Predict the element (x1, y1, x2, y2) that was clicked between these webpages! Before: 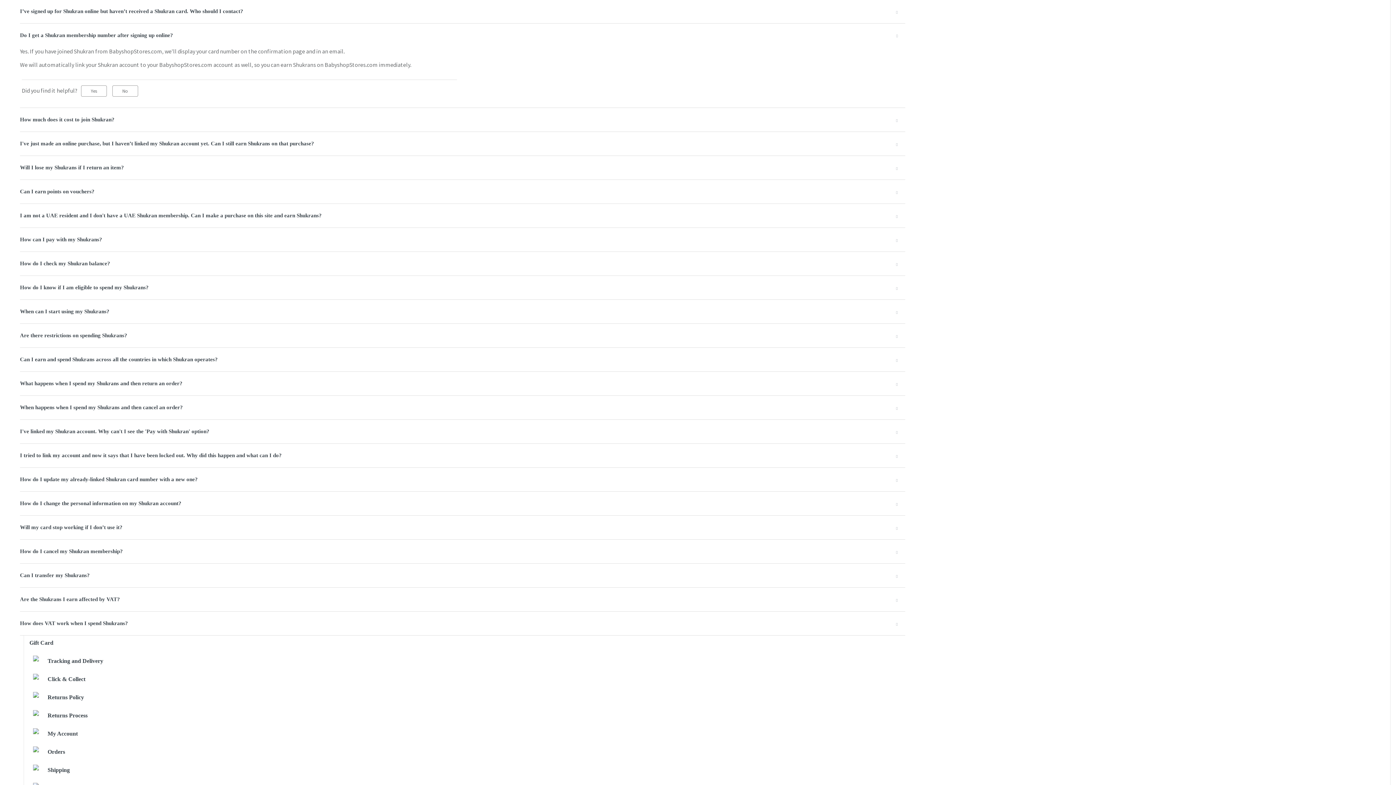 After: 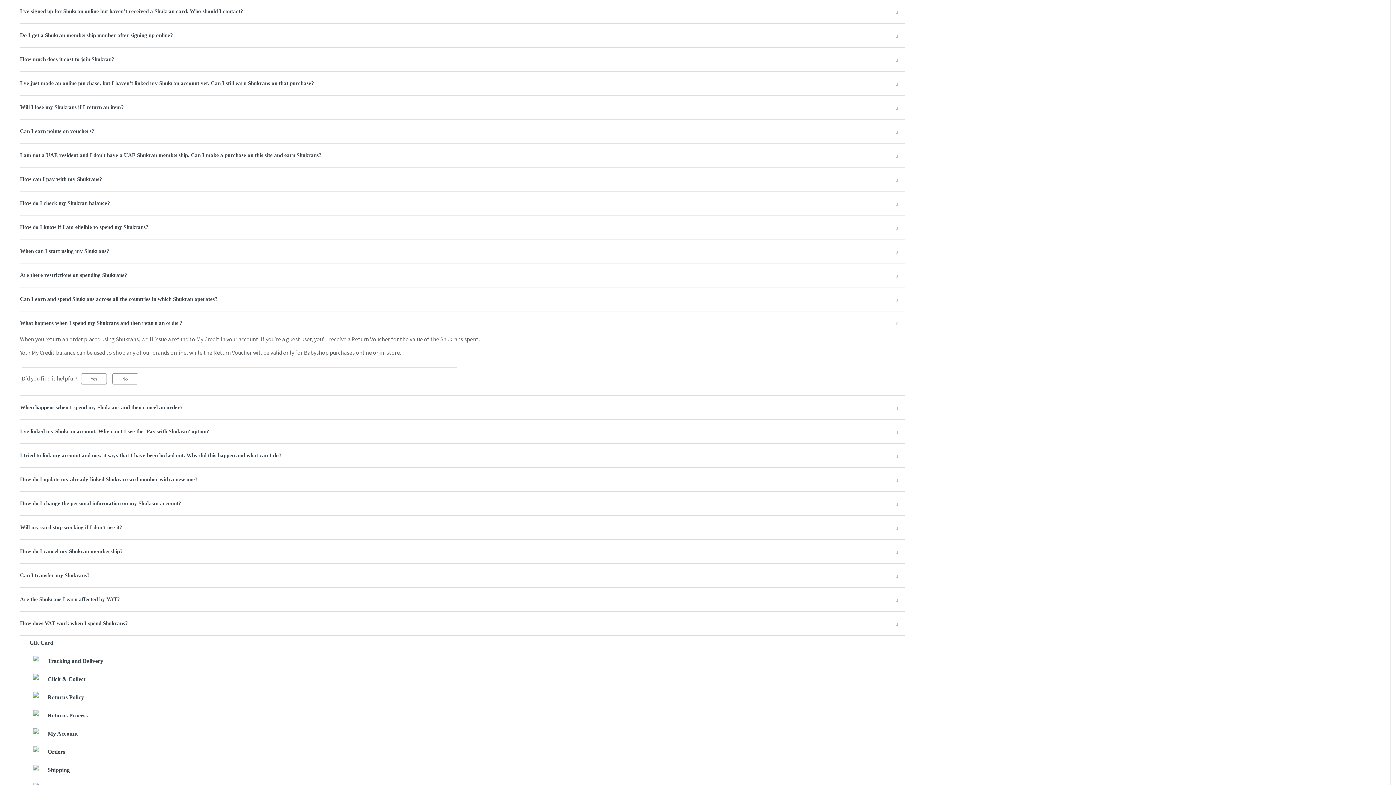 Action: label: What happens when I spend my Shukrans and then return an order? bbox: (20, 372, 905, 395)